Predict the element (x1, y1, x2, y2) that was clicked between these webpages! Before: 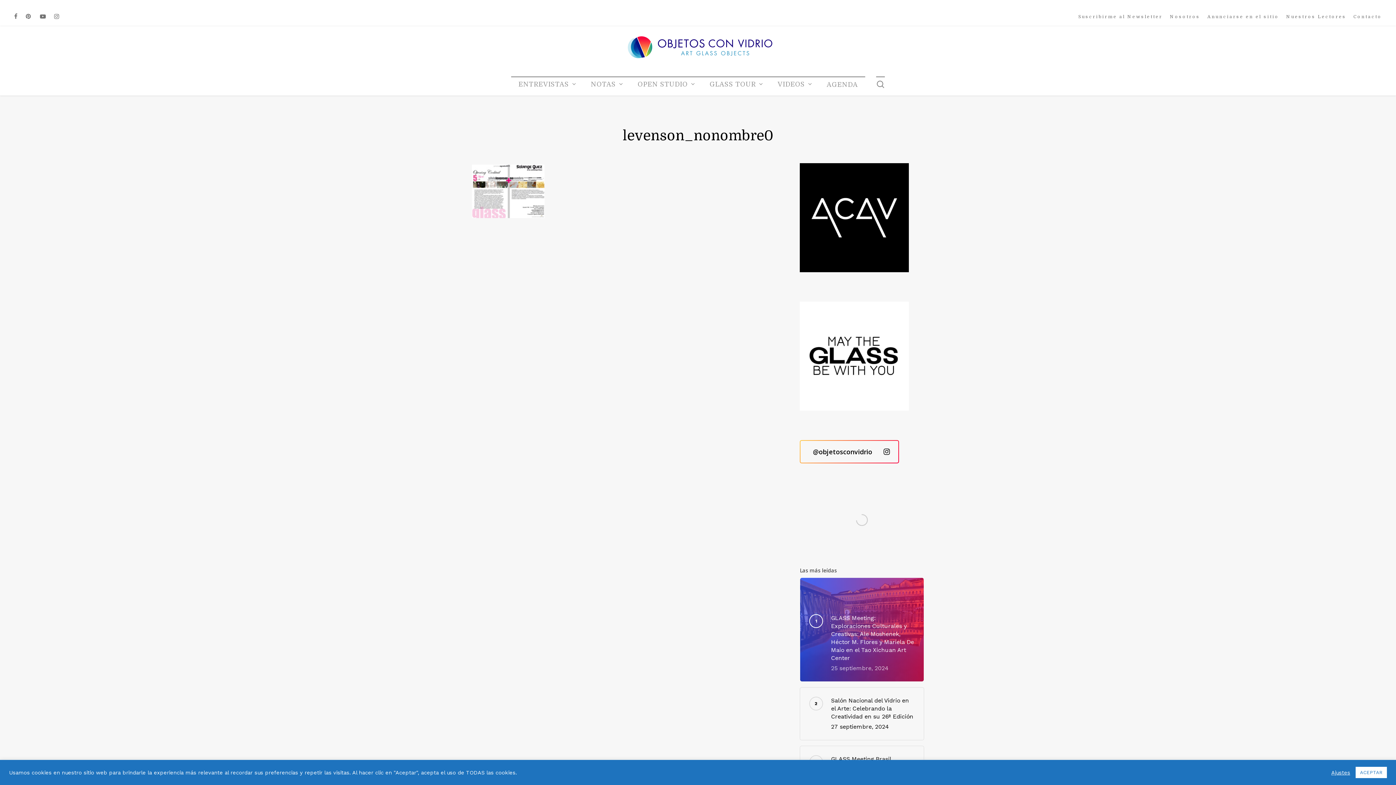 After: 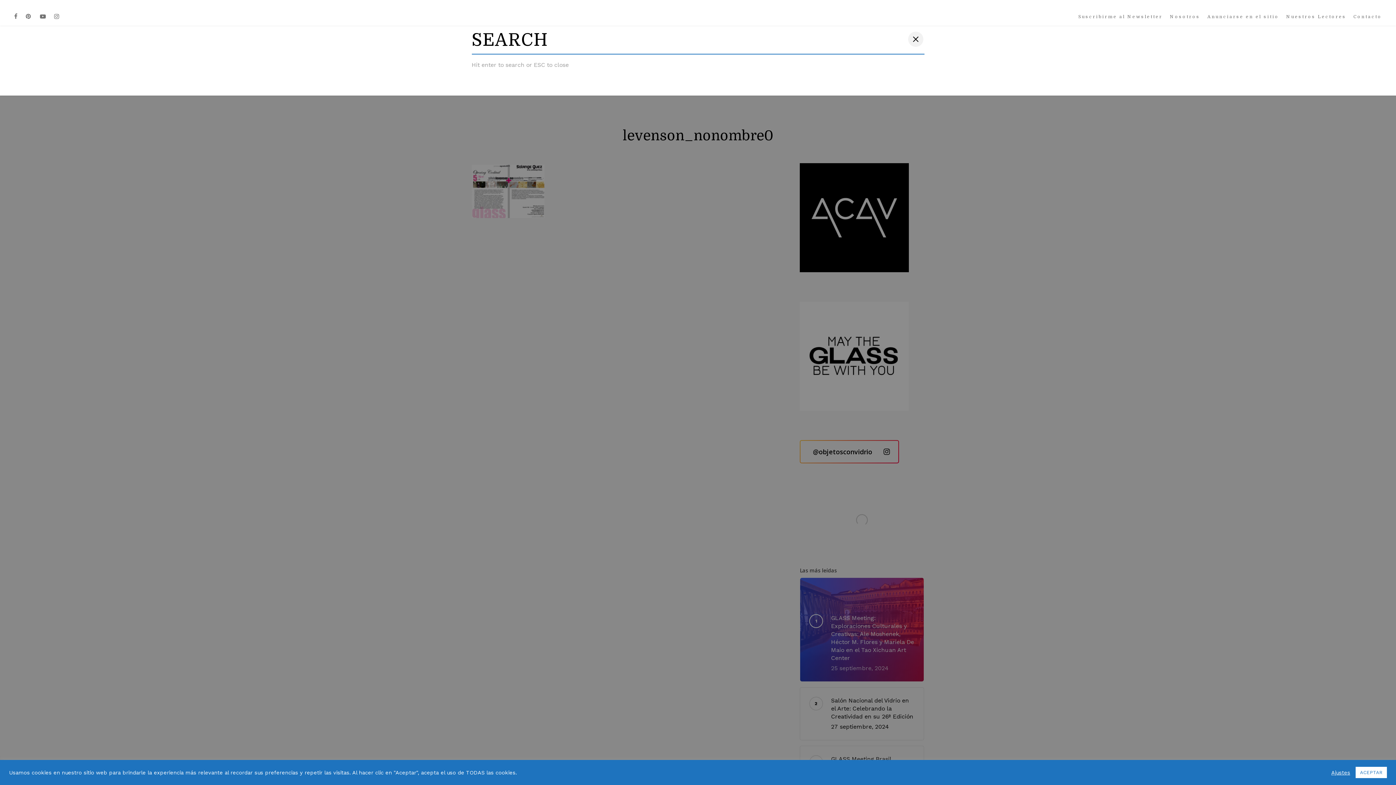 Action: label: search bbox: (876, 80, 885, 88)